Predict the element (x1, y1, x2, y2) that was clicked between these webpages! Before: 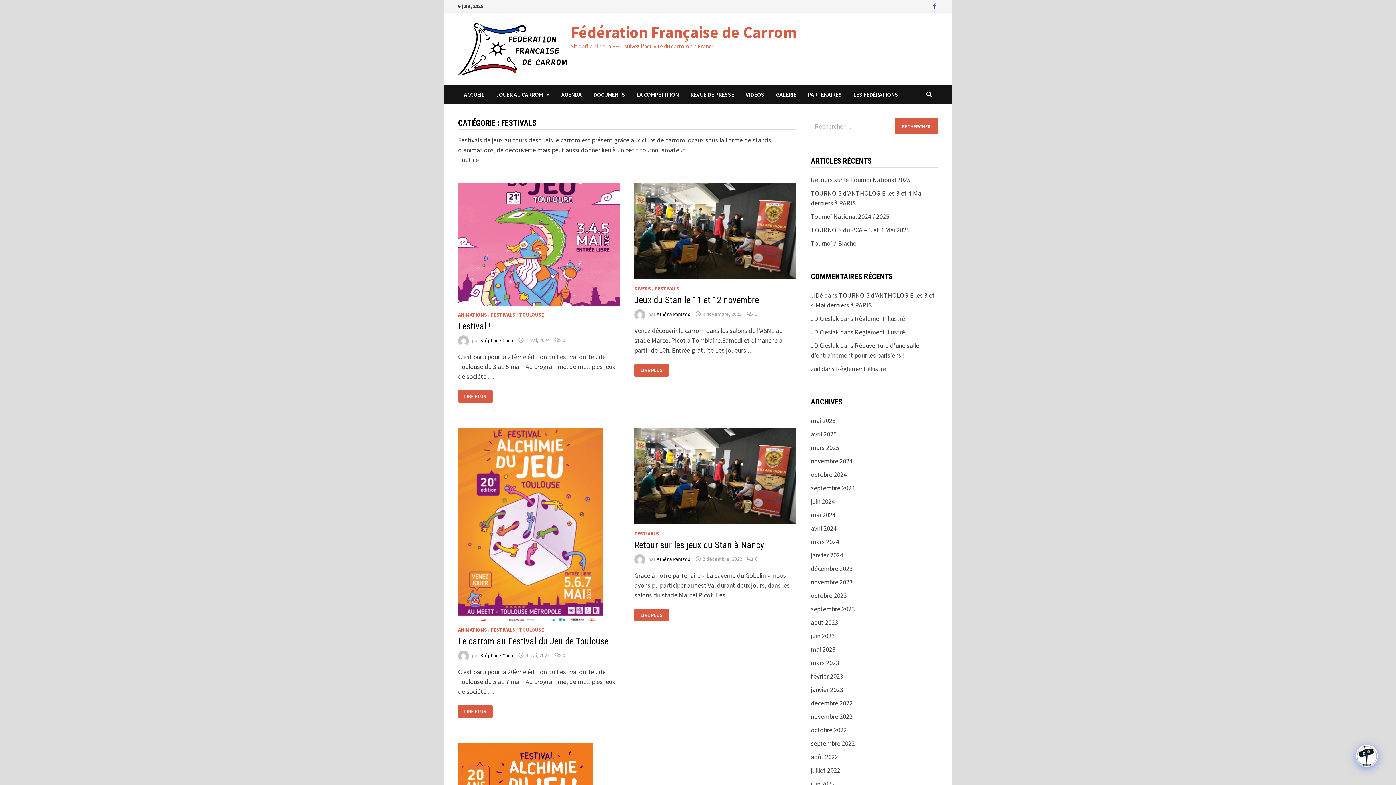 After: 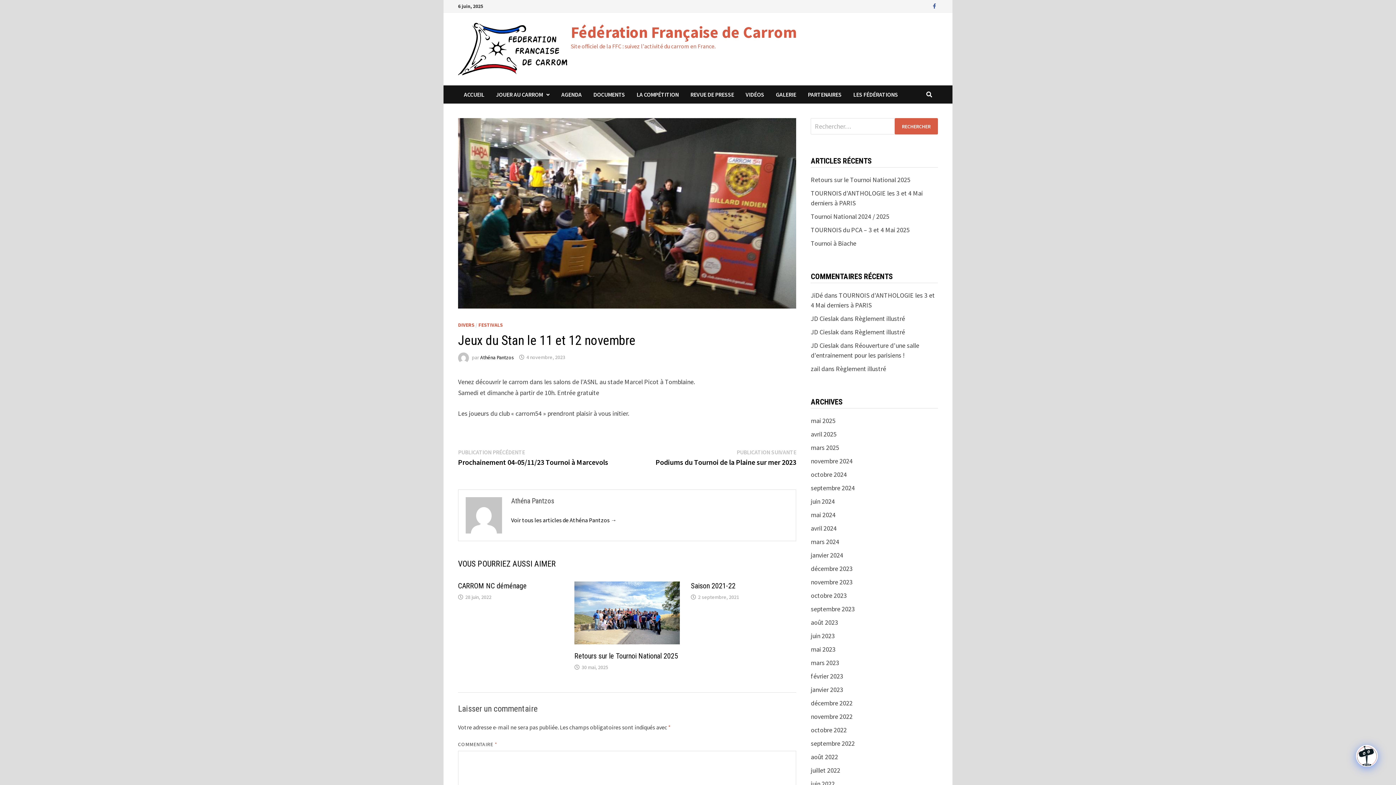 Action: label: Jeux du Stan le 11 et 12 novembre bbox: (634, 294, 758, 305)